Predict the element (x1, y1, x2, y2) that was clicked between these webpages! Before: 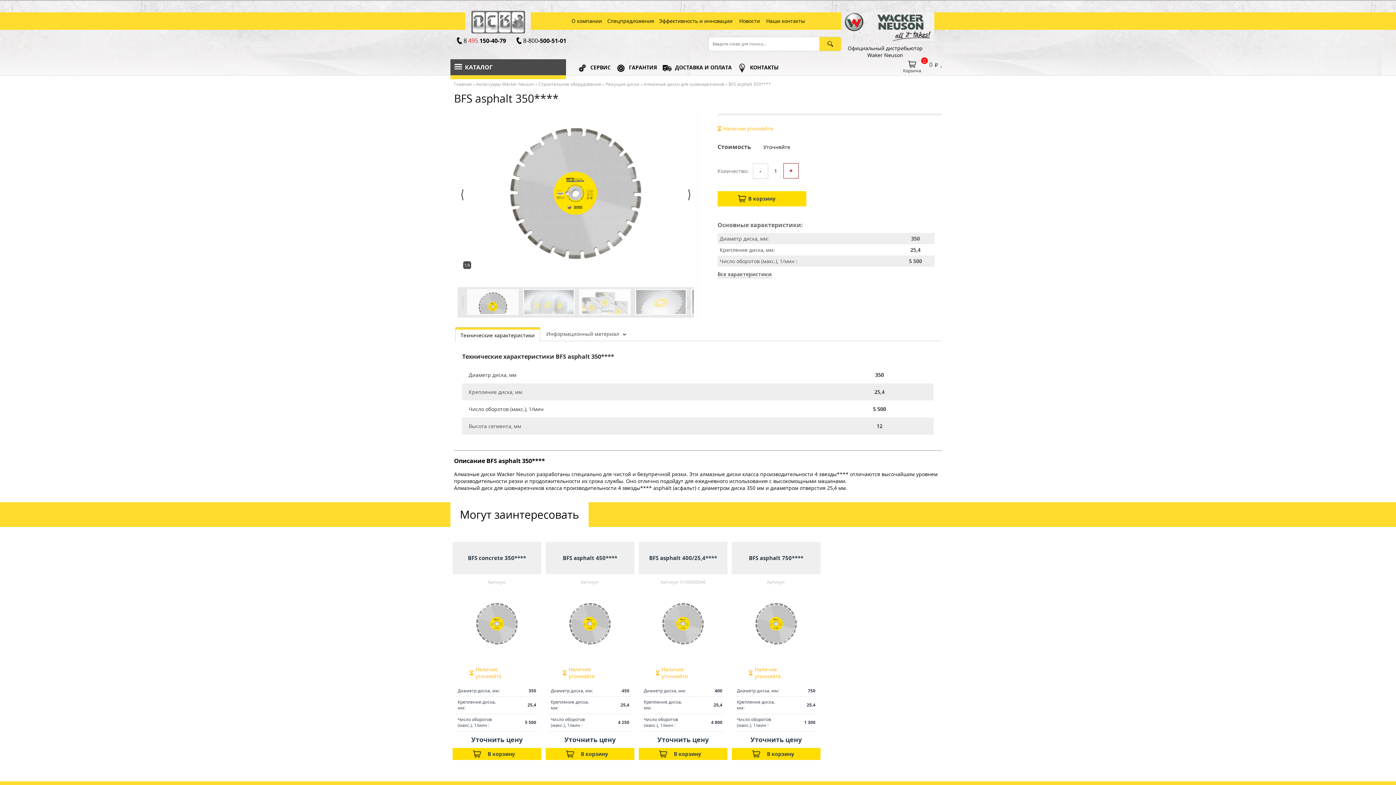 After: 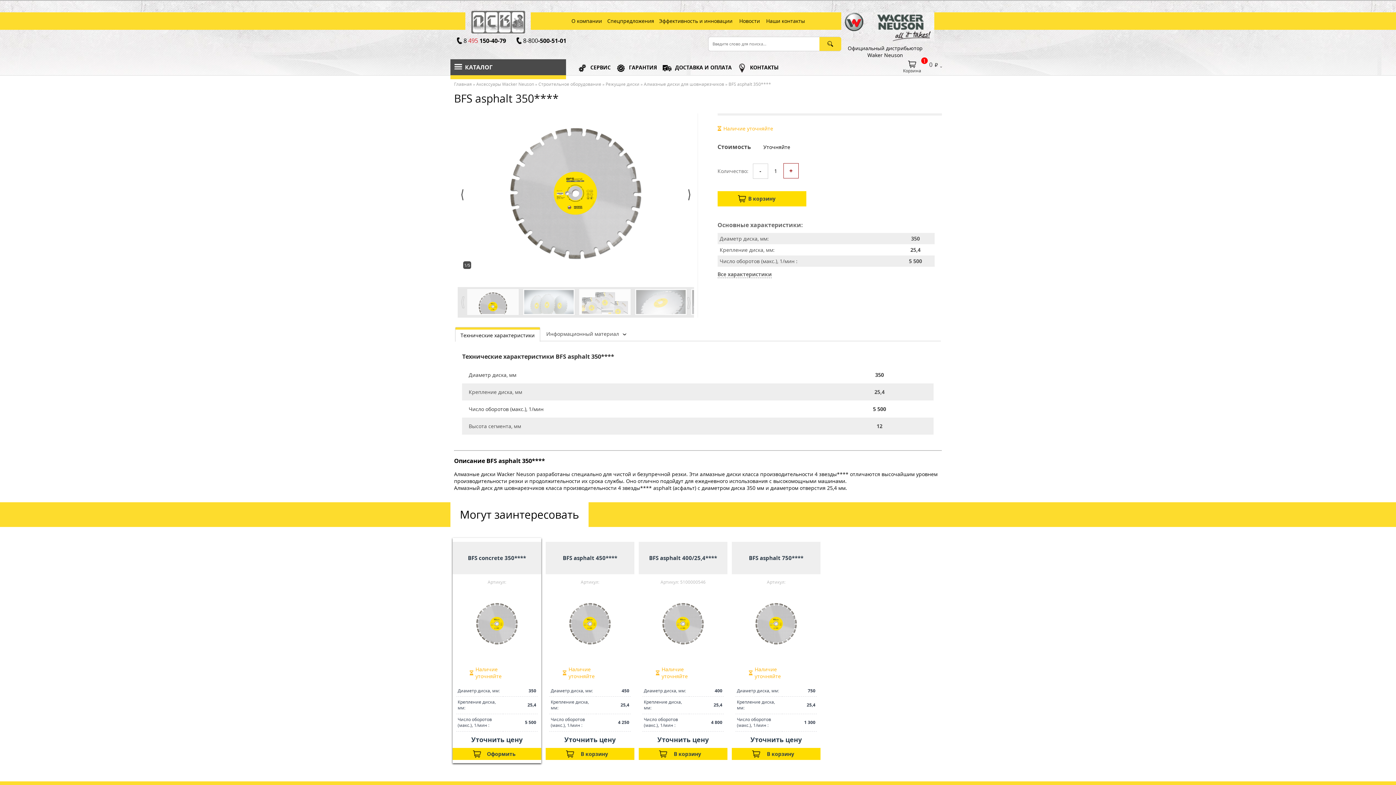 Action: bbox: (452, 748, 541, 760) label: В корзину